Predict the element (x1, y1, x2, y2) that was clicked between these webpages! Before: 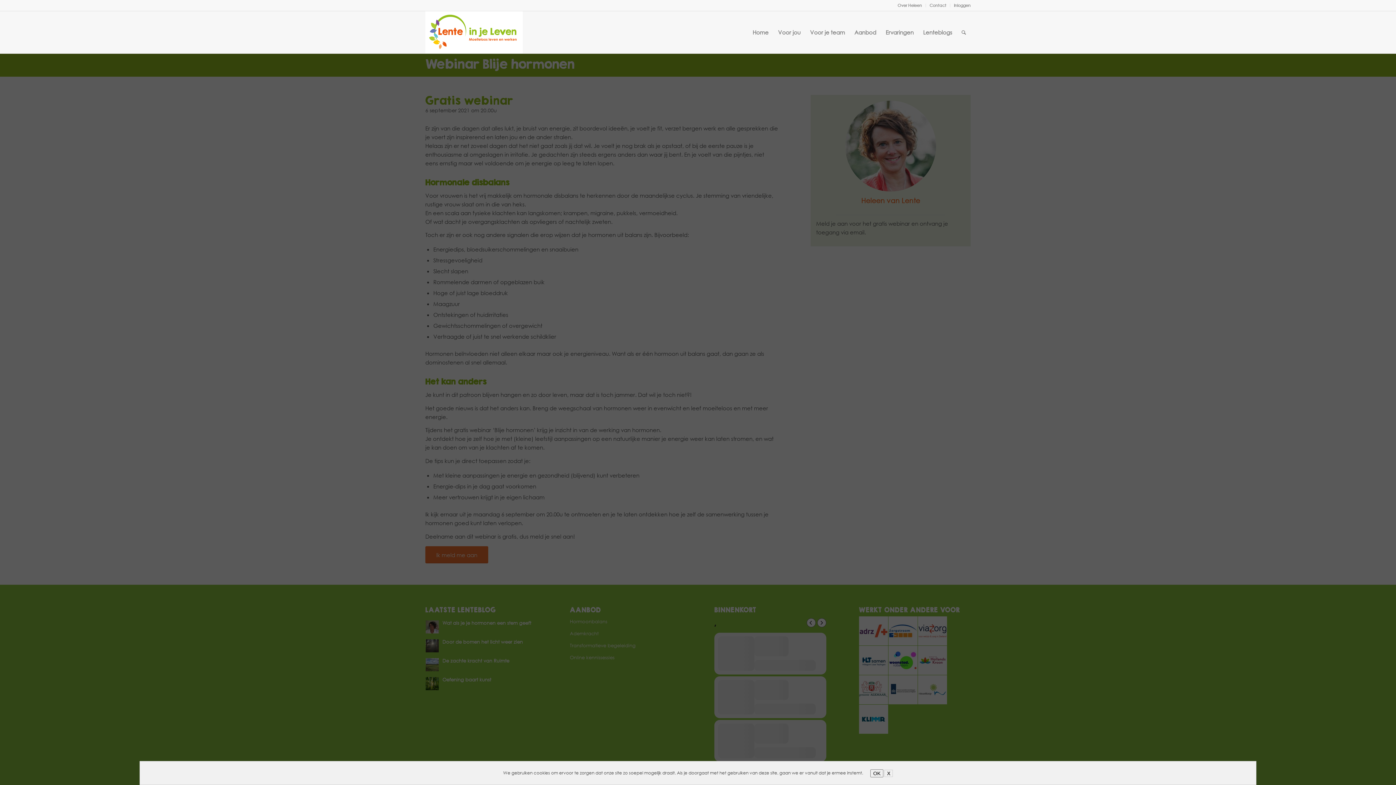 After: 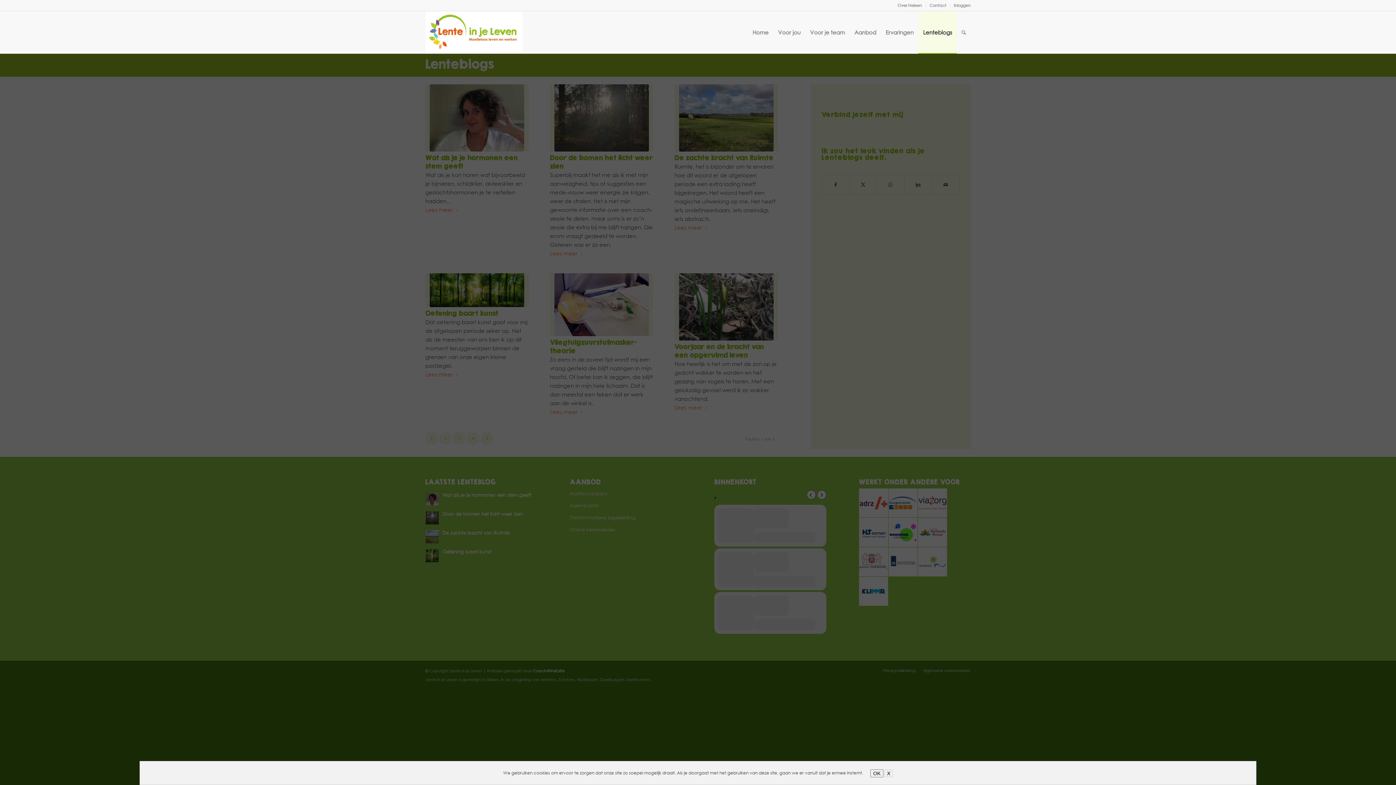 Action: bbox: (918, 11, 957, 53) label: Lenteblogs